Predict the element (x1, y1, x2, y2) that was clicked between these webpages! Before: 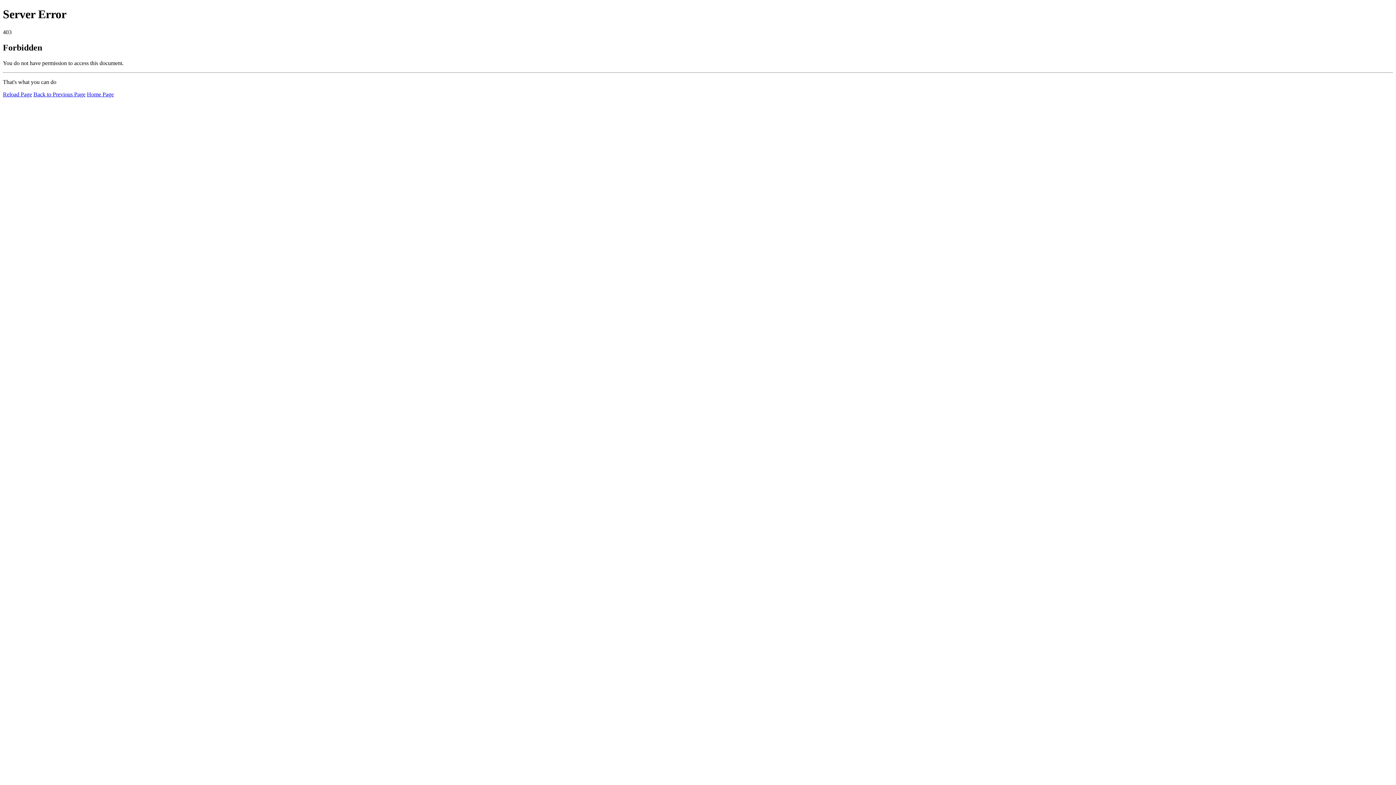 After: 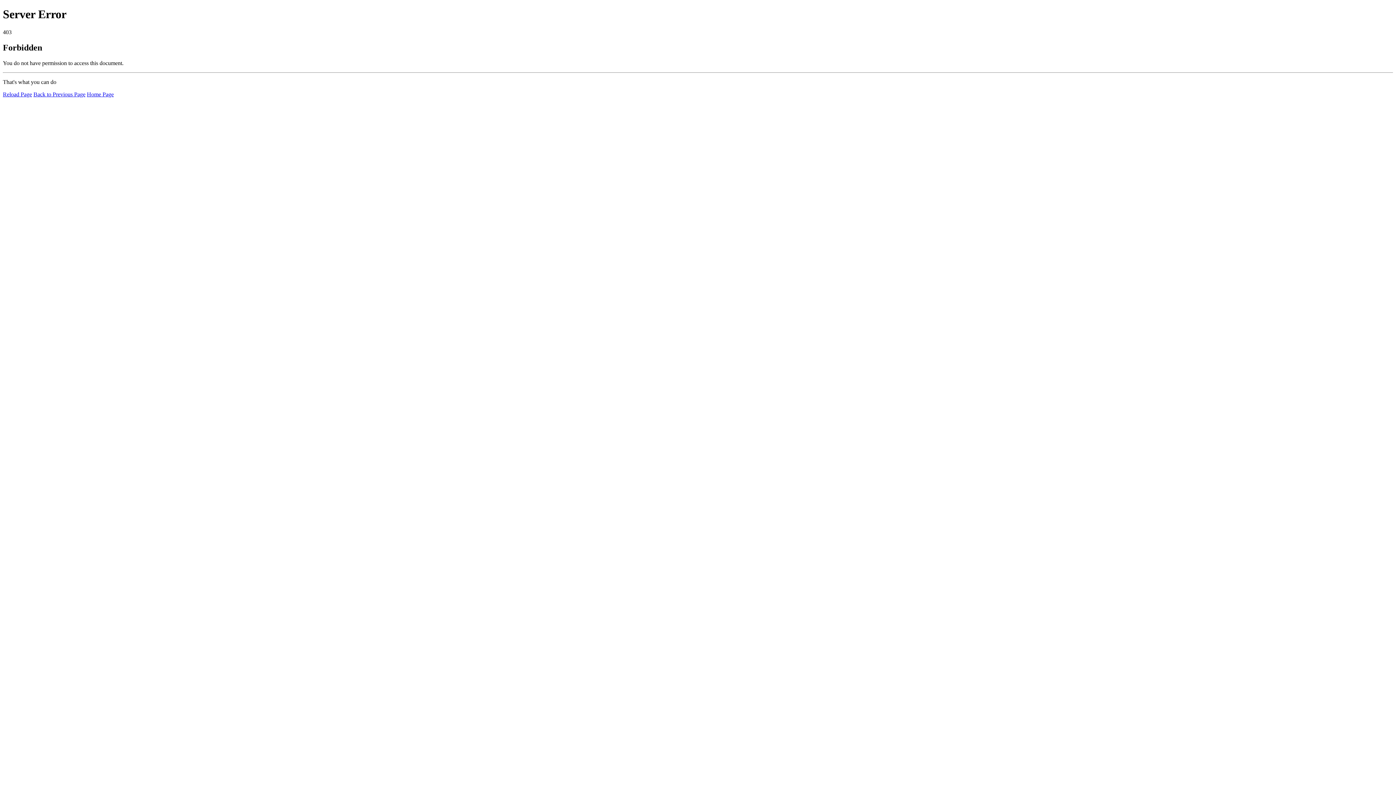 Action: label: Home Page bbox: (86, 91, 113, 97)